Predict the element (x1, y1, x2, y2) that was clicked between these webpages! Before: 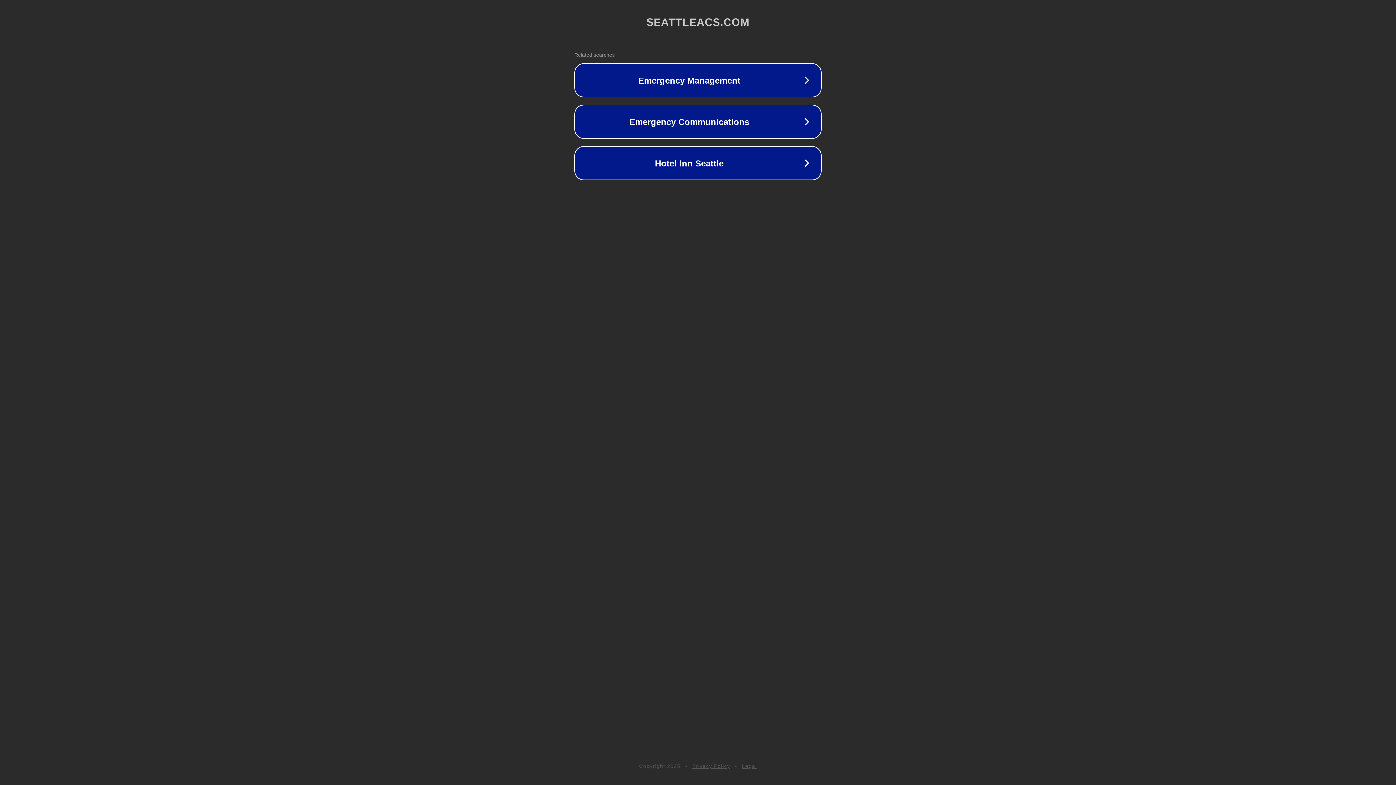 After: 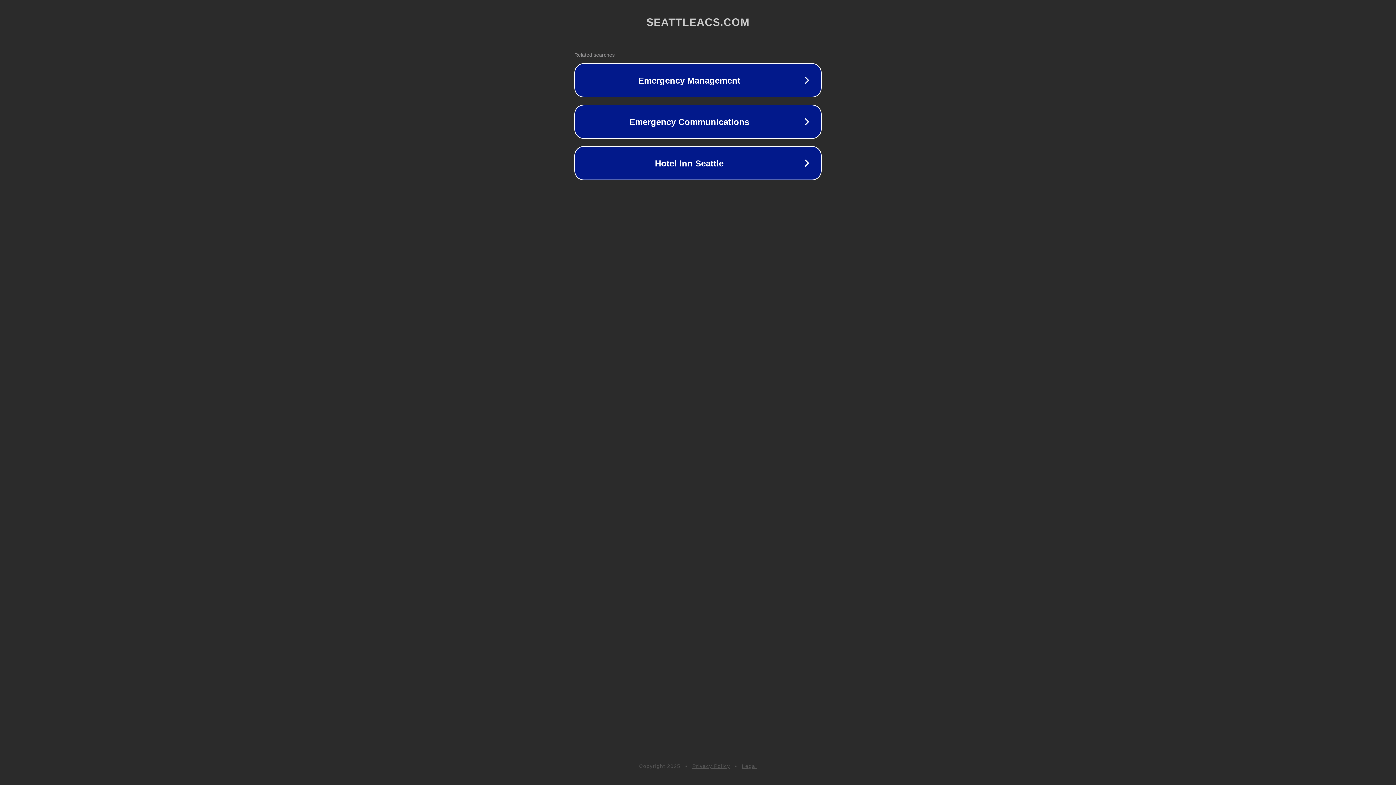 Action: label: Legal bbox: (742, 763, 757, 769)